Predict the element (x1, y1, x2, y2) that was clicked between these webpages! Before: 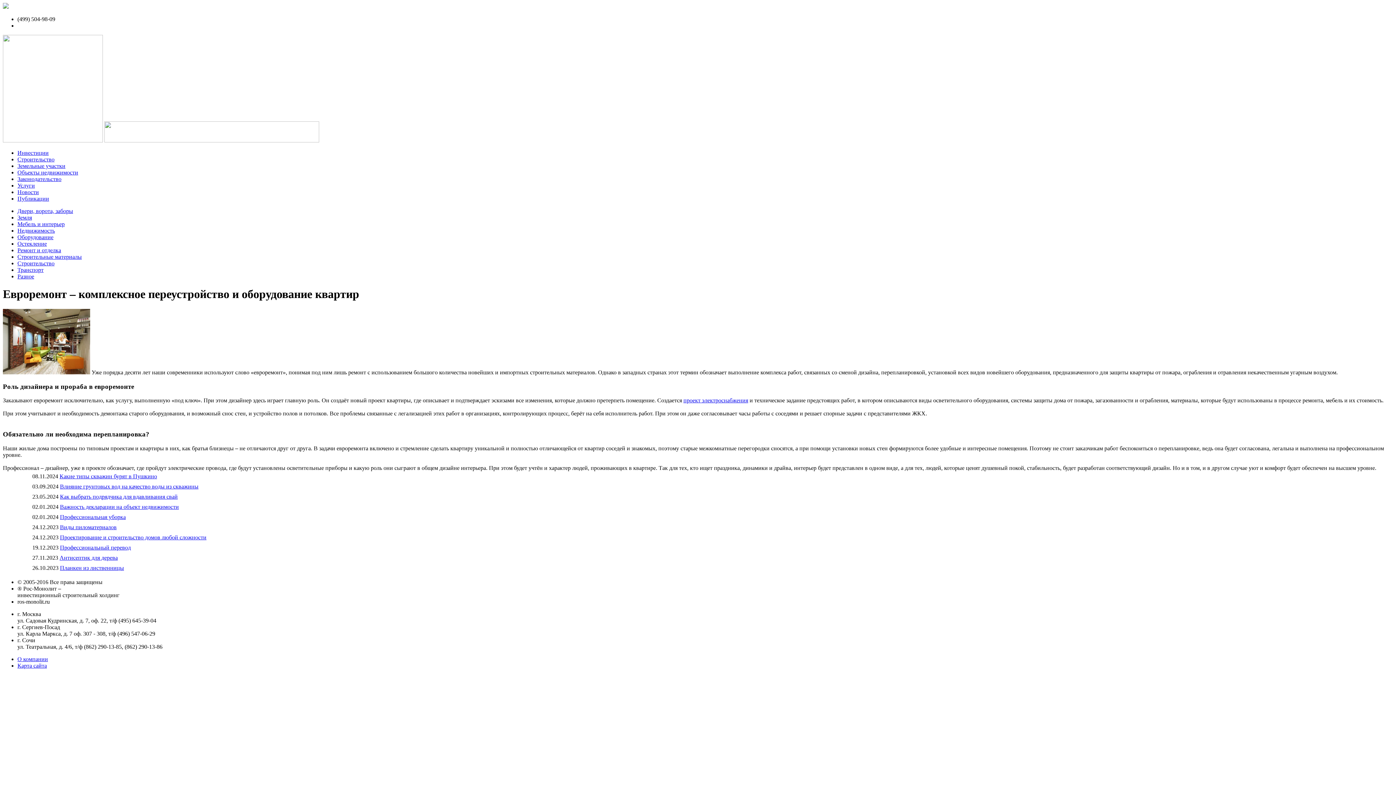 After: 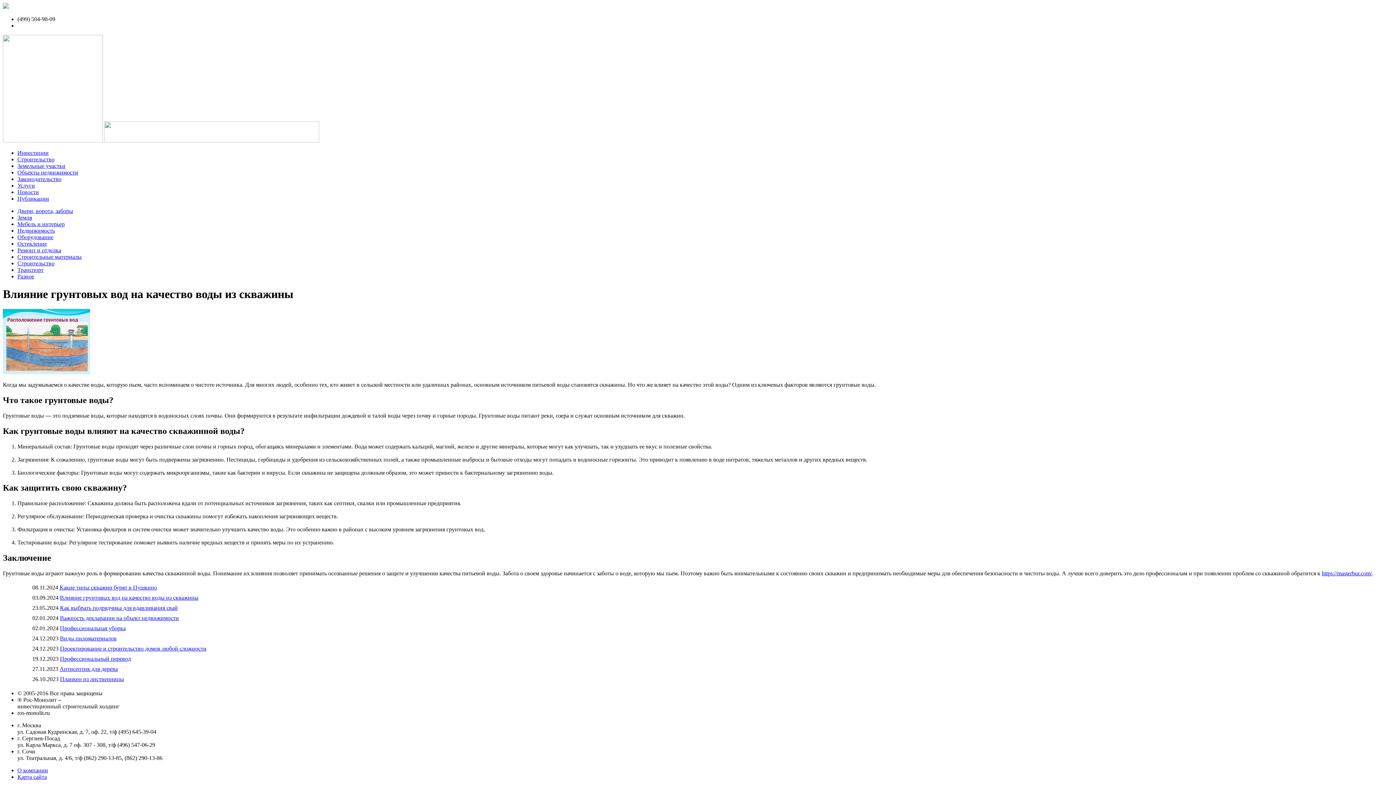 Action: label: Влияние грунтовых вод на качество воды из скважины bbox: (60, 483, 198, 489)